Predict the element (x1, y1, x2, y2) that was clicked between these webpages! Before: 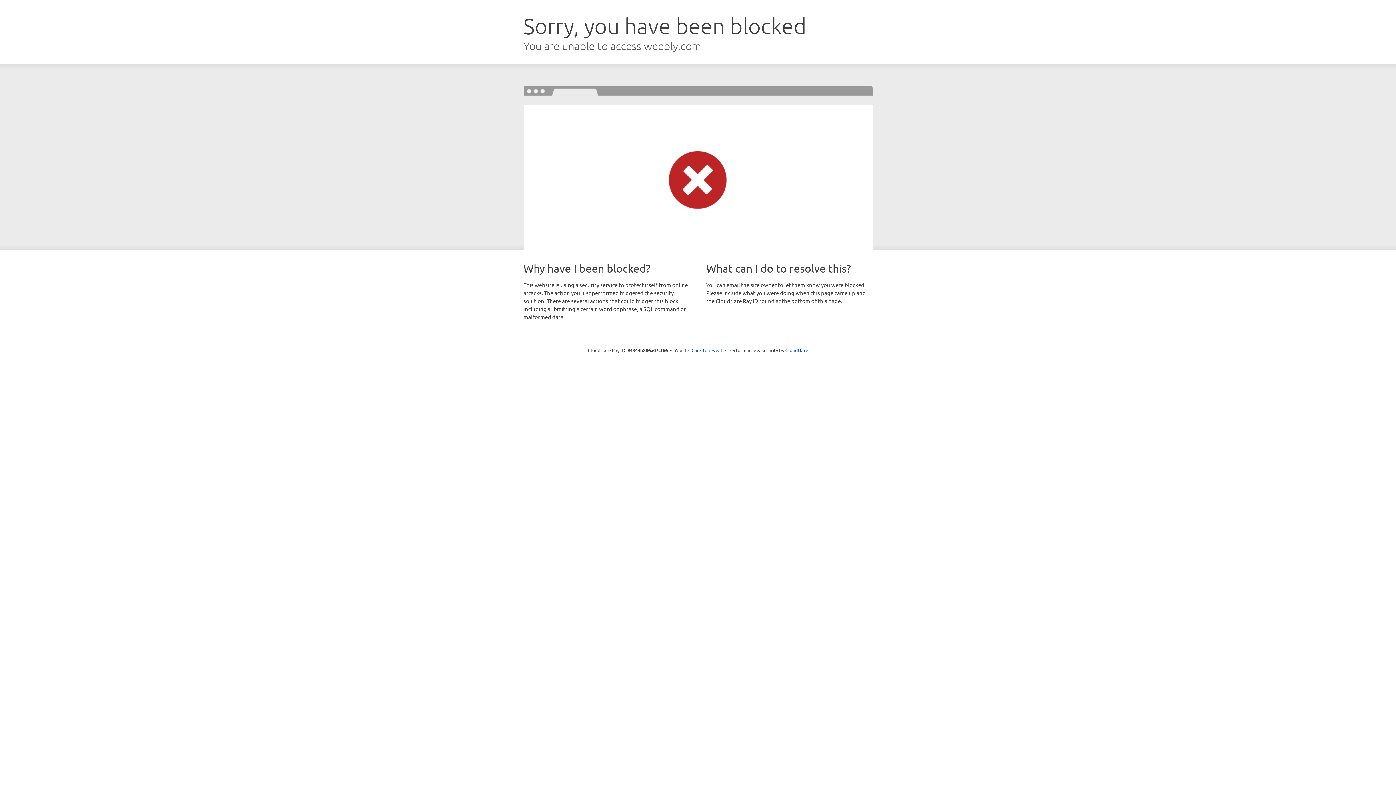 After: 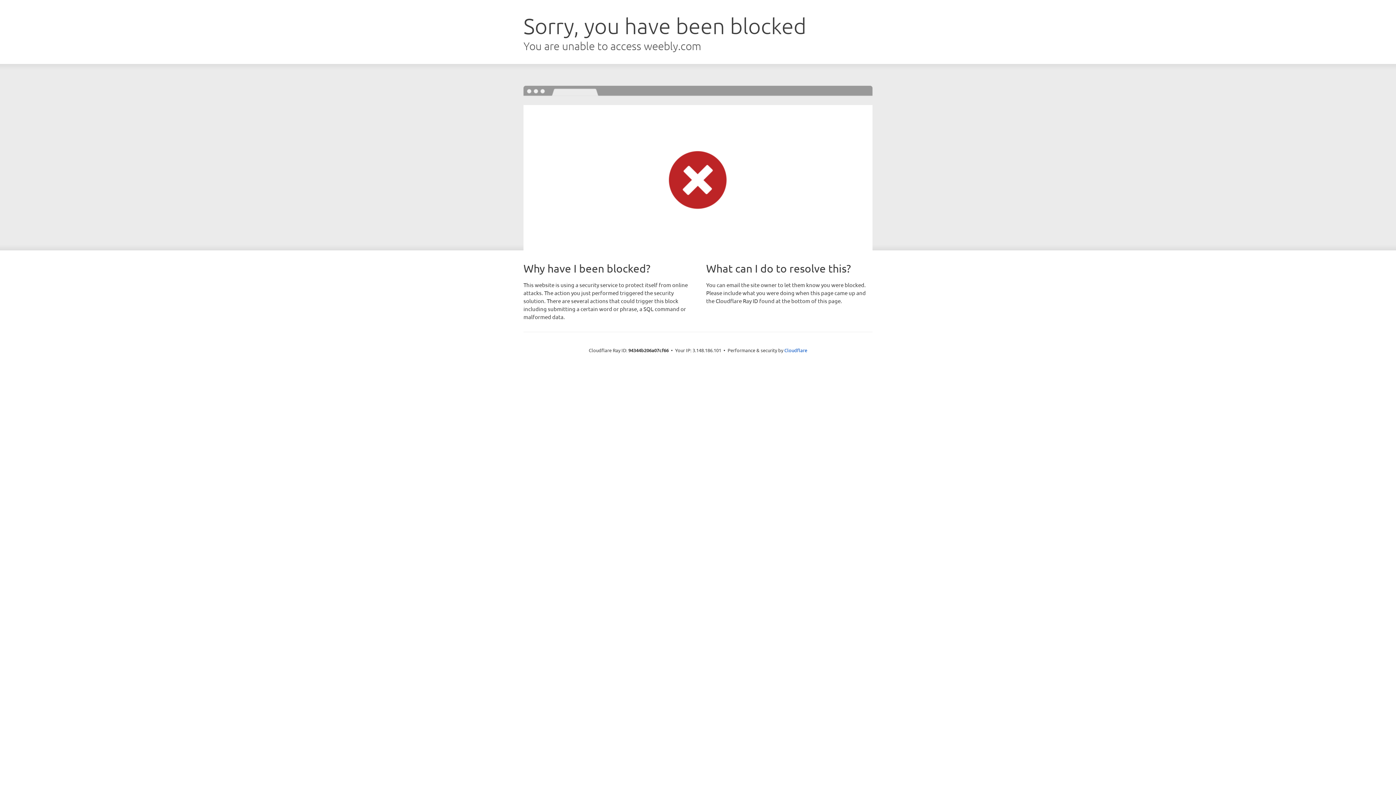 Action: label: Click to reveal bbox: (691, 346, 722, 353)